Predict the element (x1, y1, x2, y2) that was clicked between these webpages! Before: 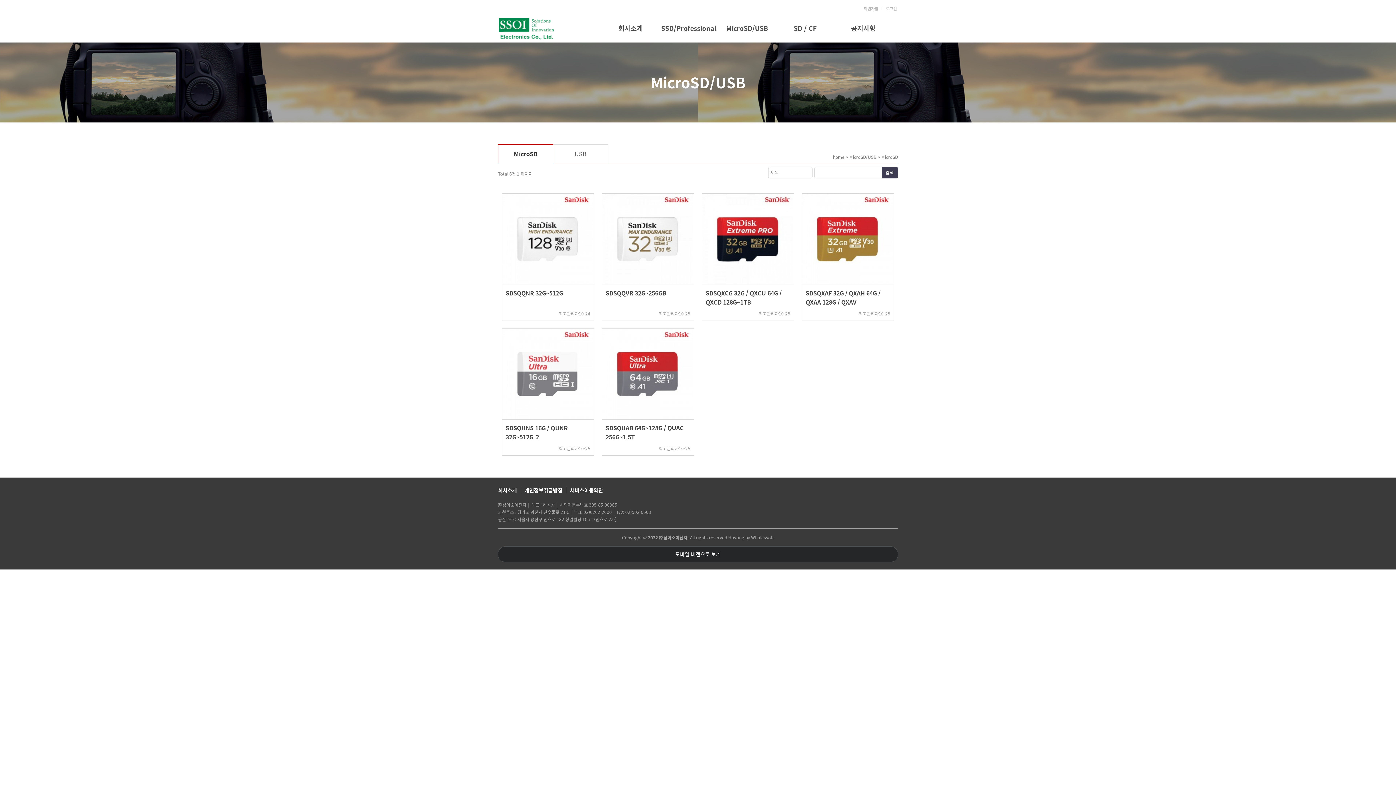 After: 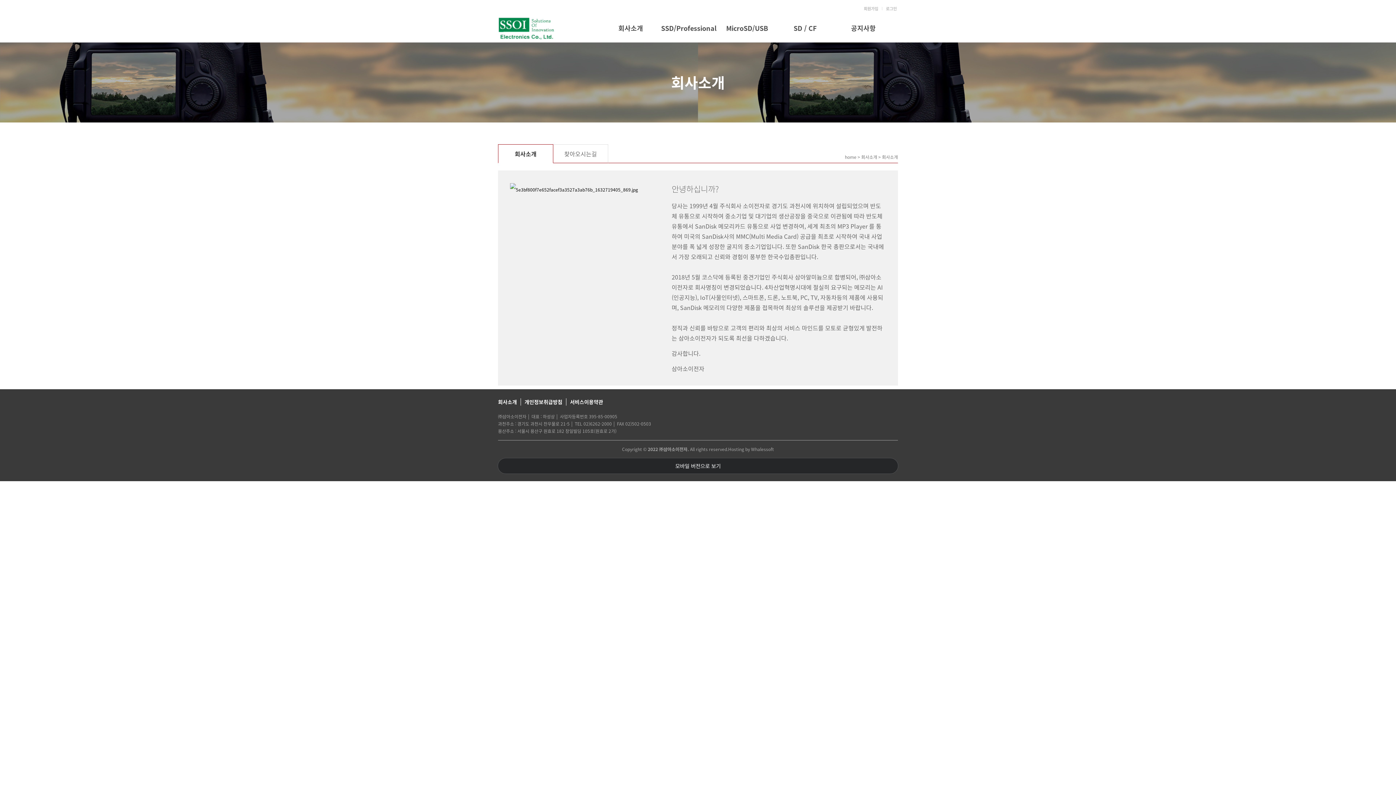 Action: label: 회사소개 bbox: (601, 14, 660, 41)